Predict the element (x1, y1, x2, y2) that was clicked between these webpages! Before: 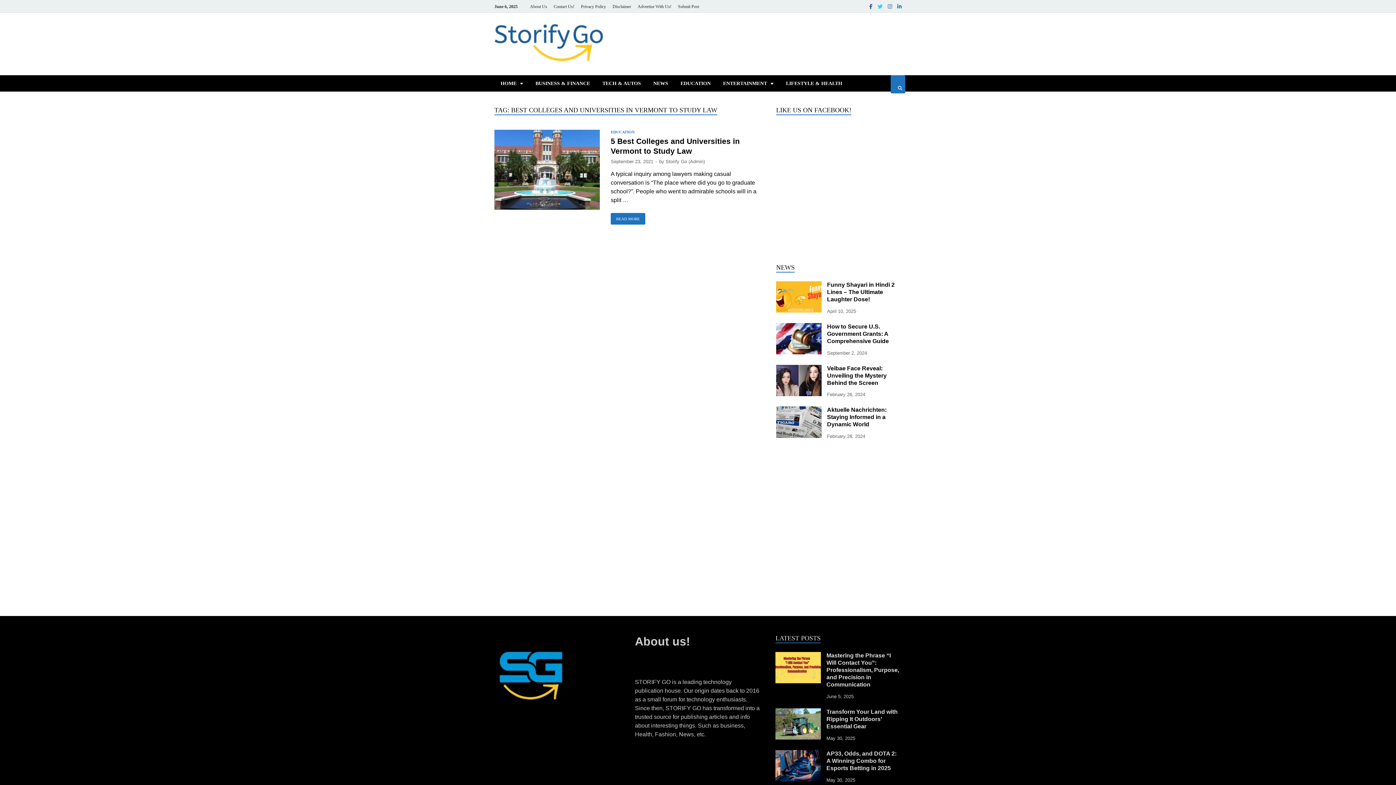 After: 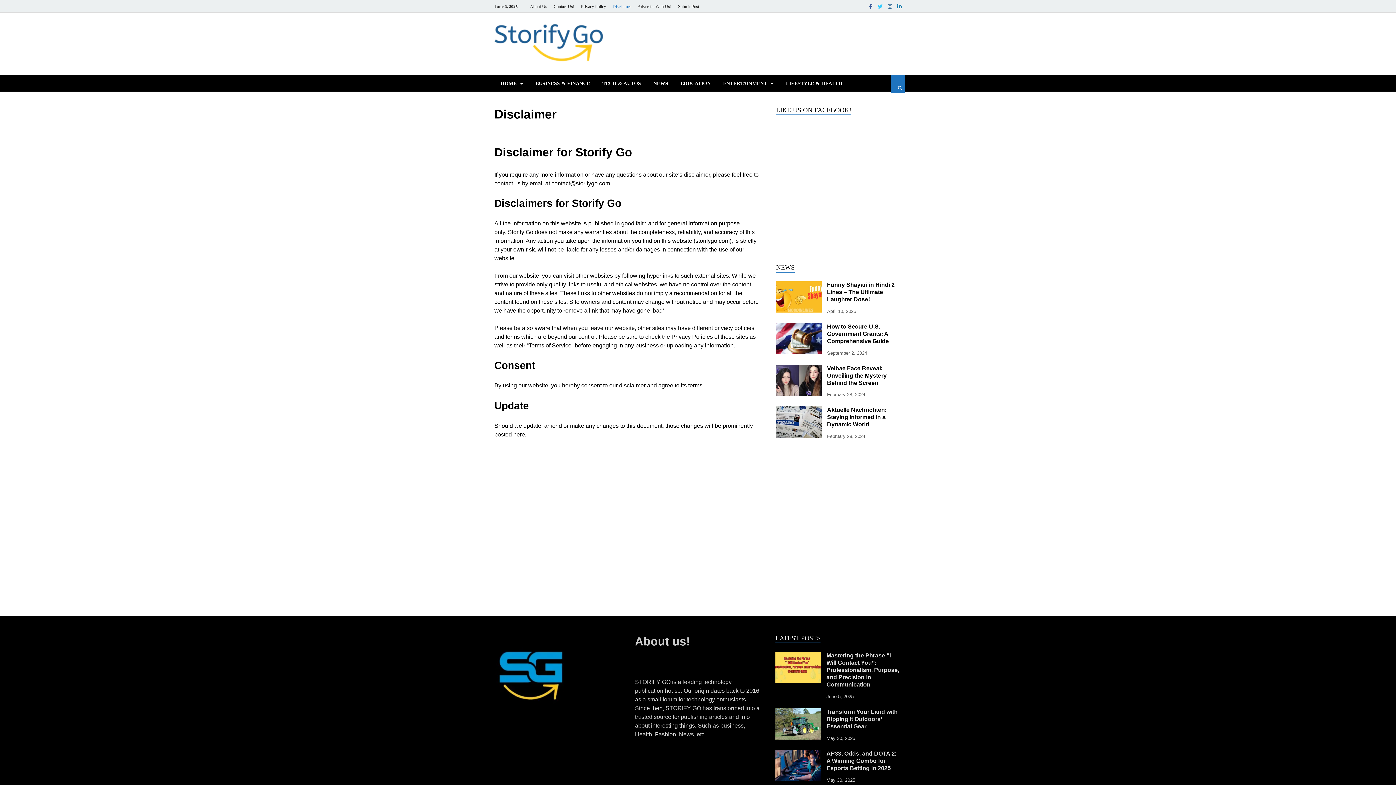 Action: bbox: (609, 0, 634, 12) label: Disclaimer